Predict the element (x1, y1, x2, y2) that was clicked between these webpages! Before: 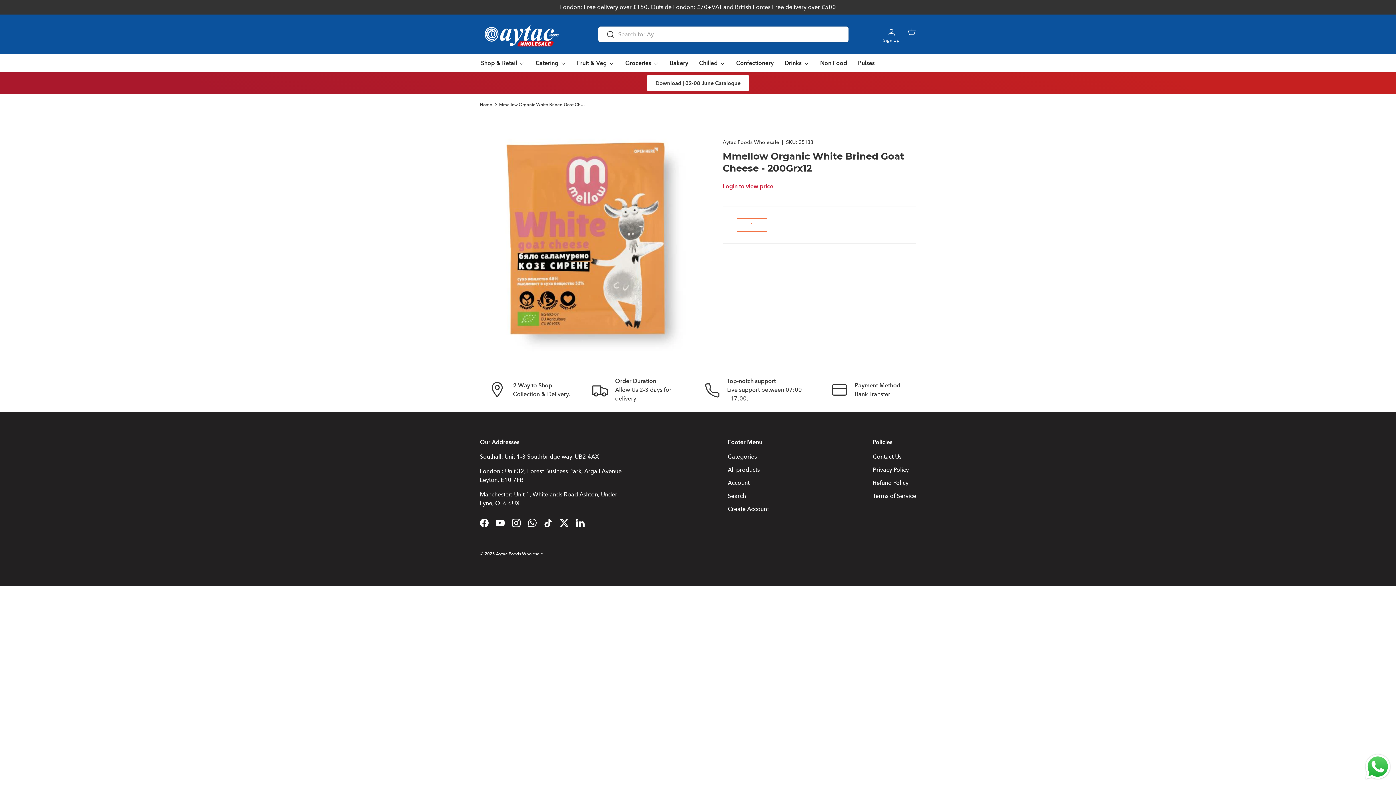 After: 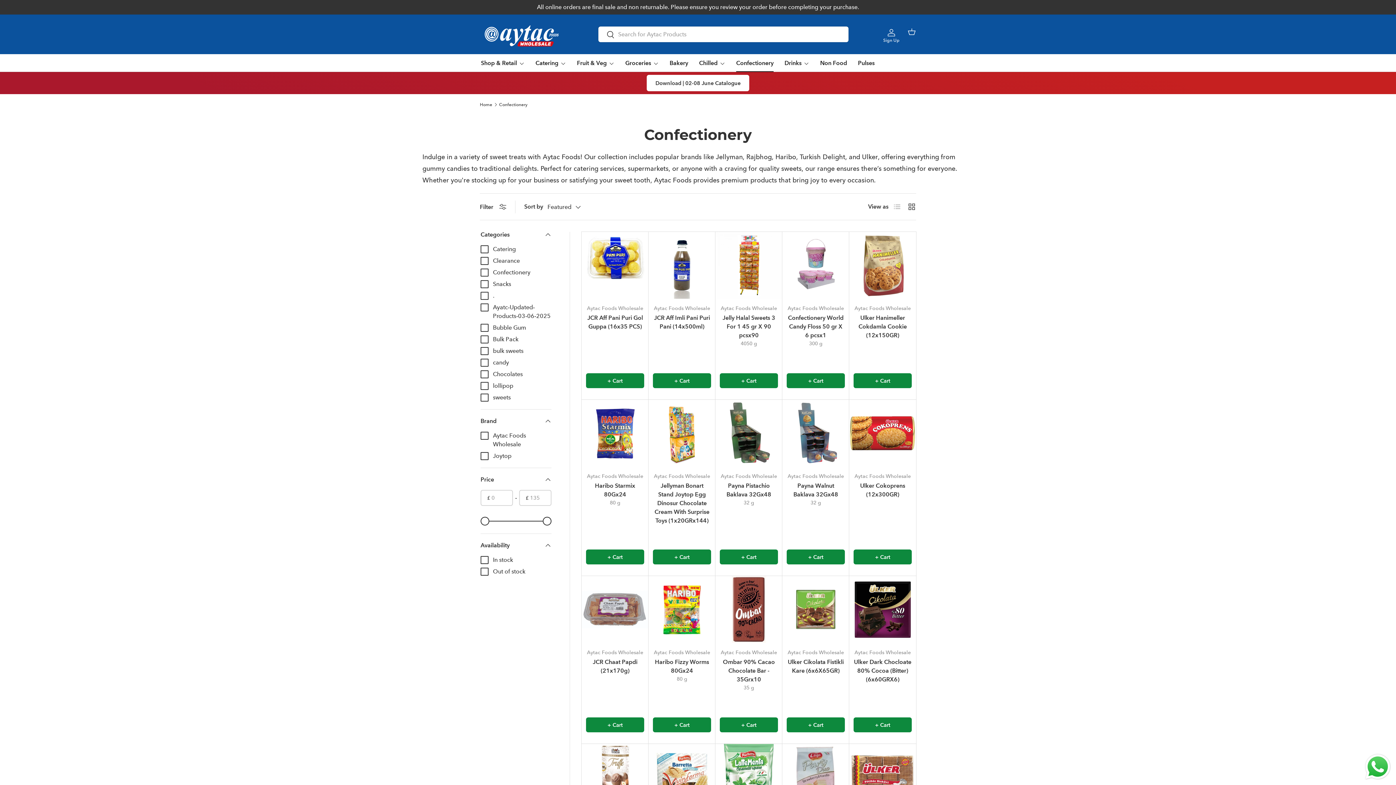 Action: label: Confectionery bbox: (736, 54, 773, 72)